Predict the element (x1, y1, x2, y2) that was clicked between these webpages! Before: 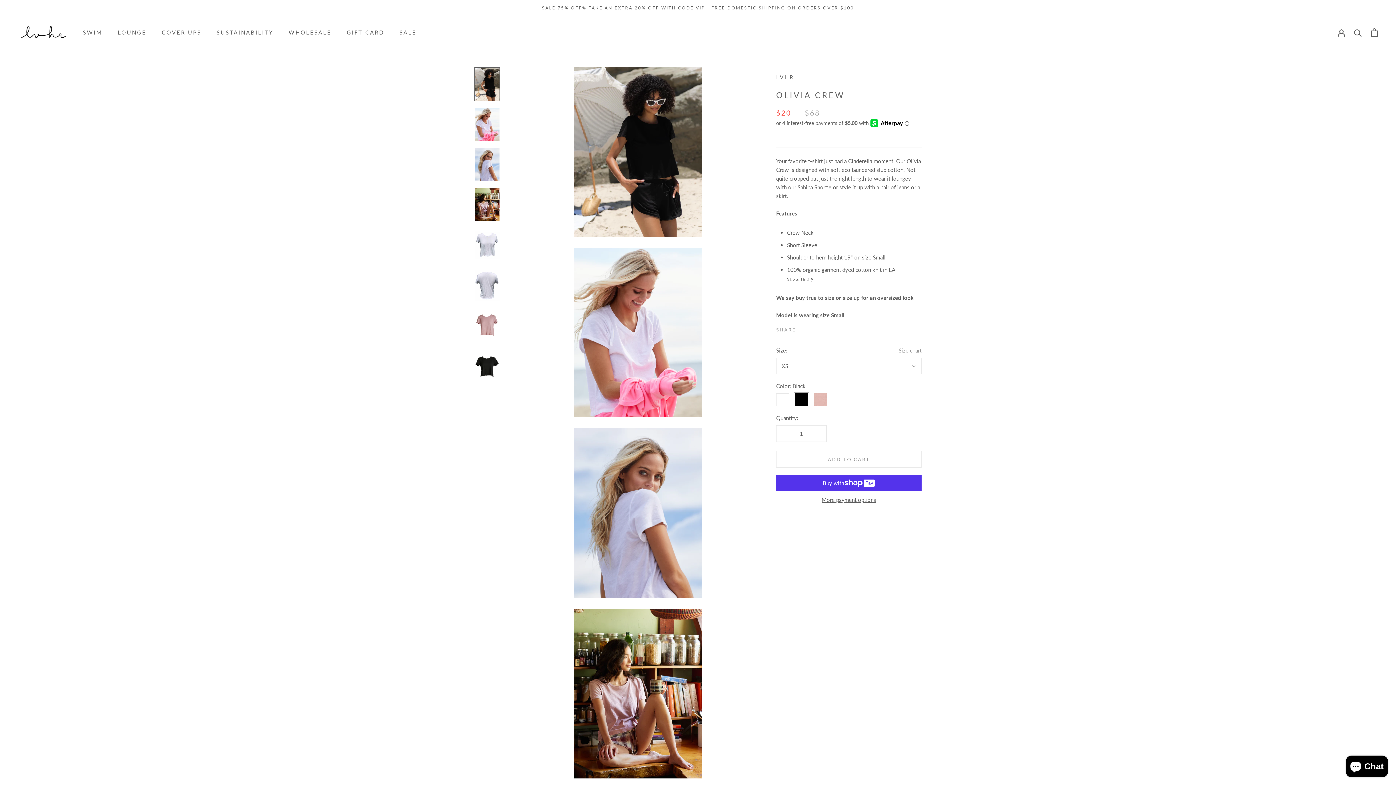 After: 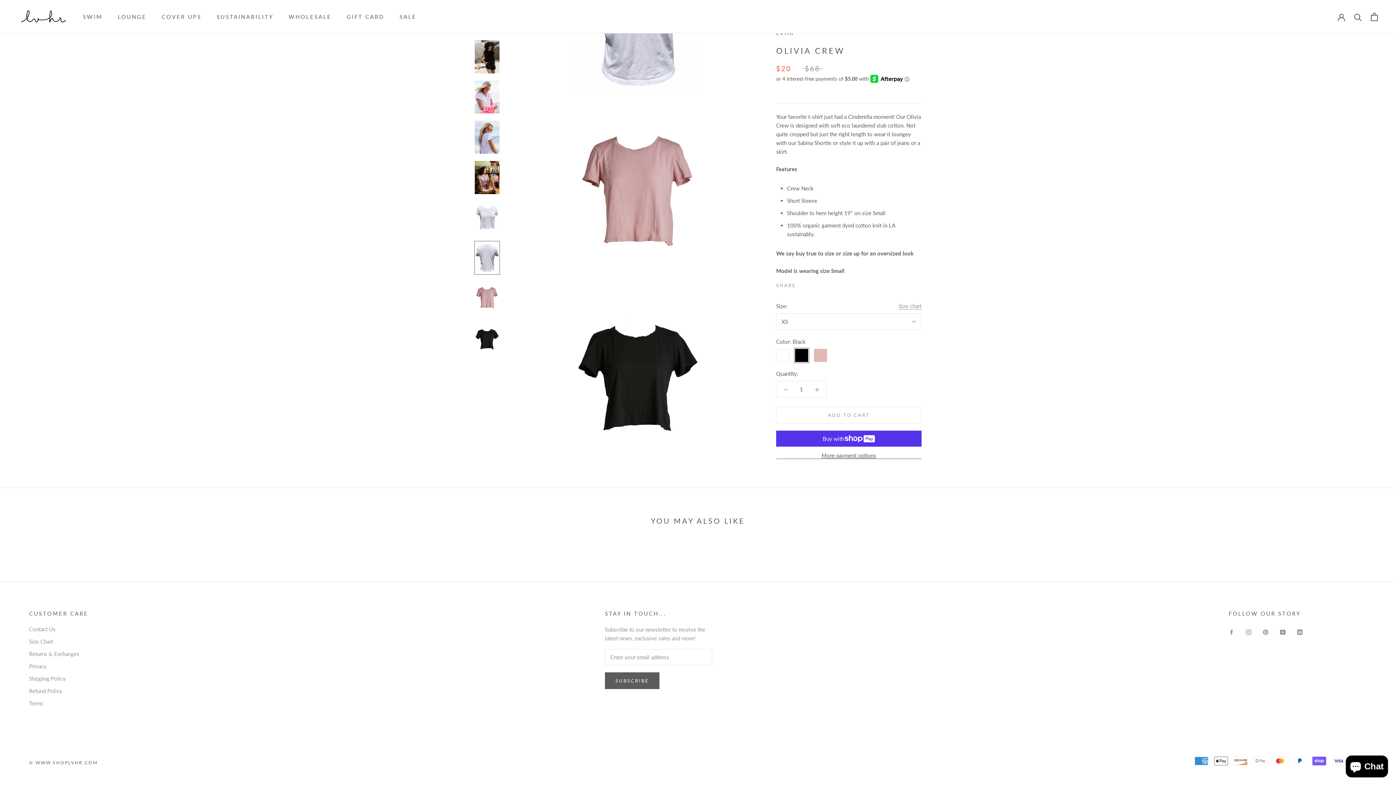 Action: bbox: (474, 308, 500, 342)